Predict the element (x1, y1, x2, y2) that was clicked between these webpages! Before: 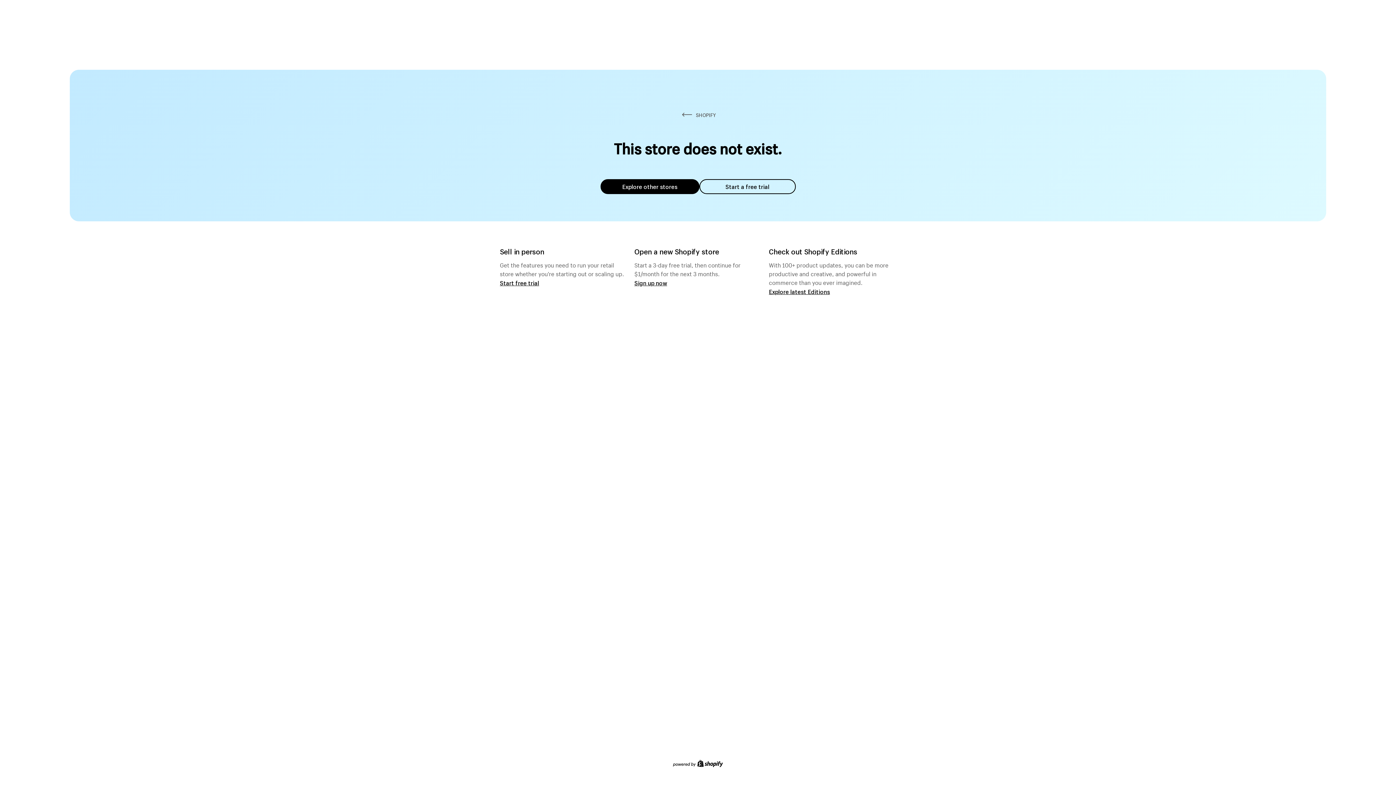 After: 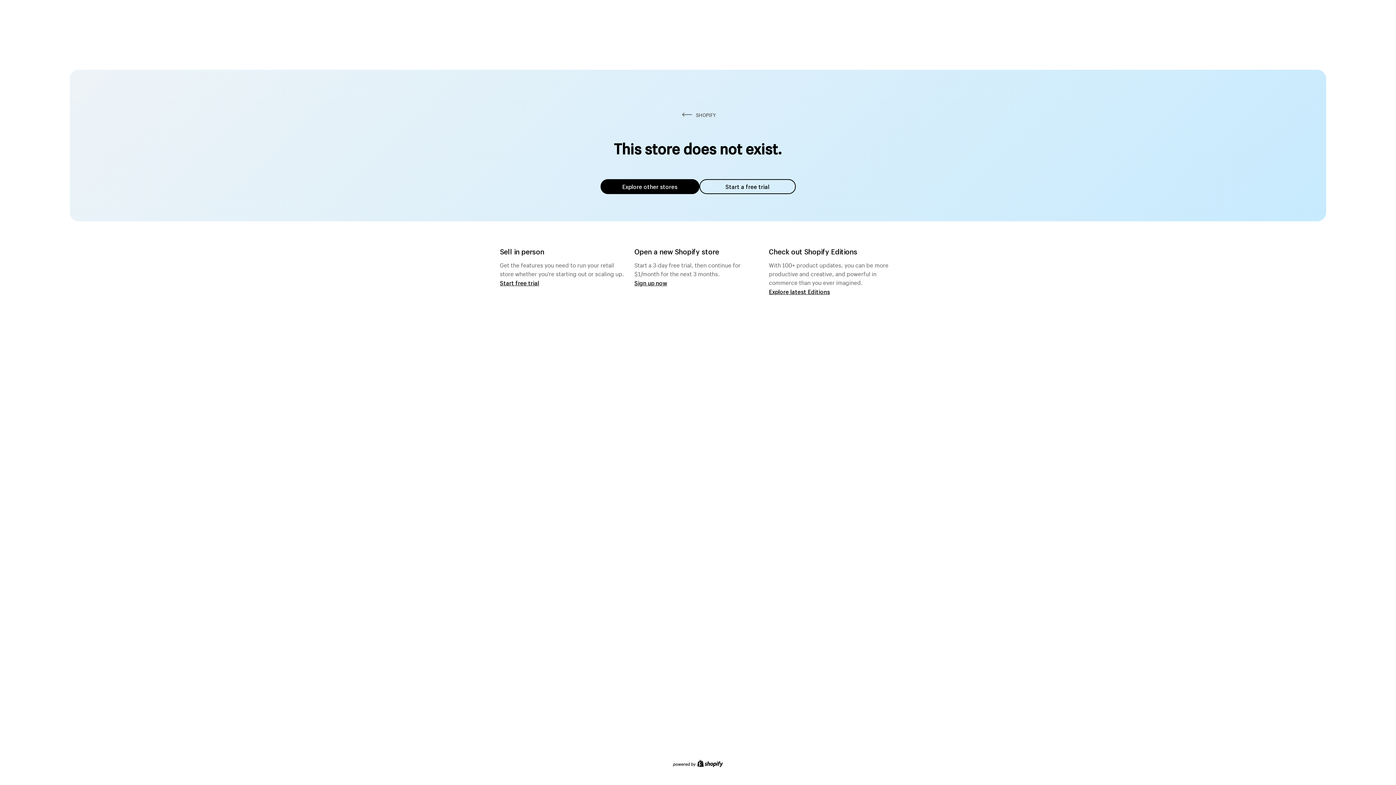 Action: label: Explore other stores bbox: (600, 179, 699, 194)